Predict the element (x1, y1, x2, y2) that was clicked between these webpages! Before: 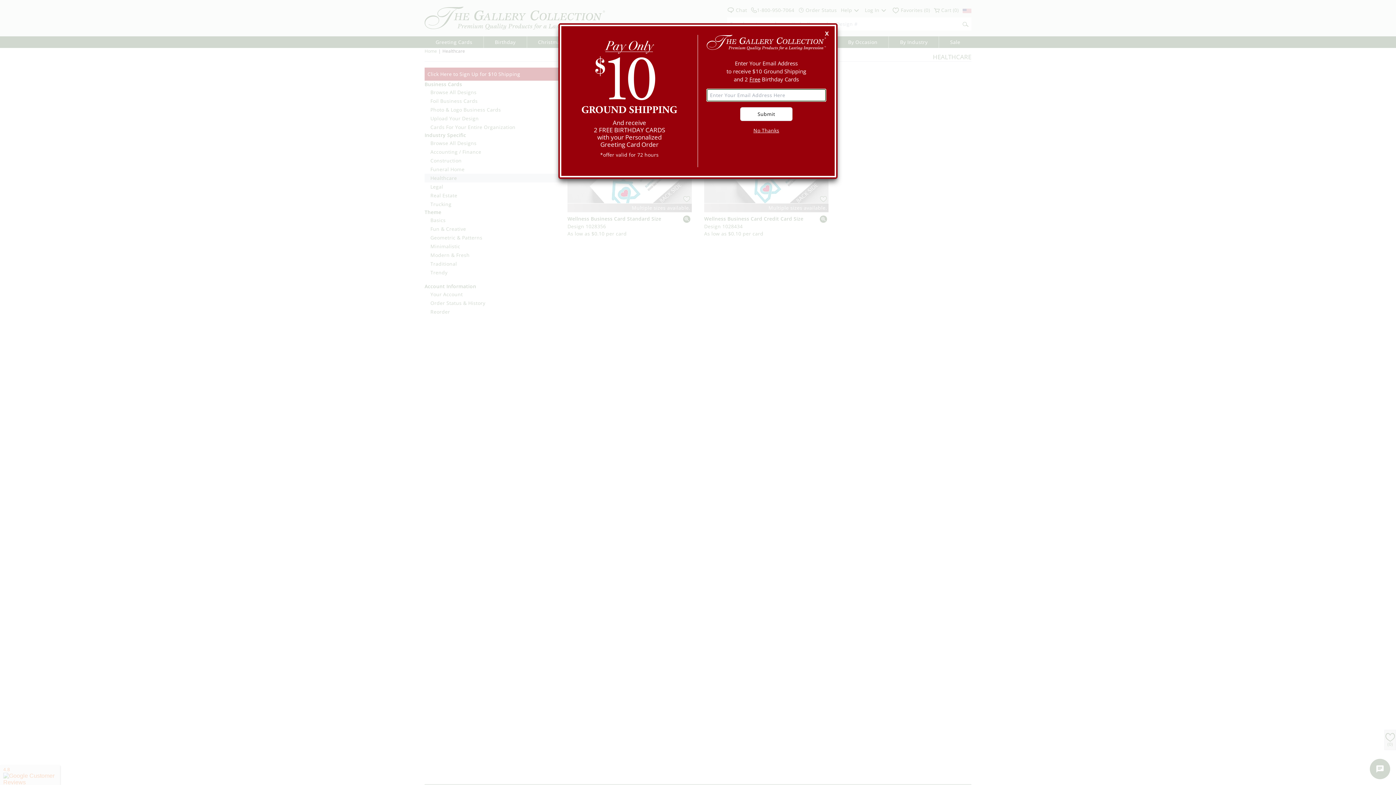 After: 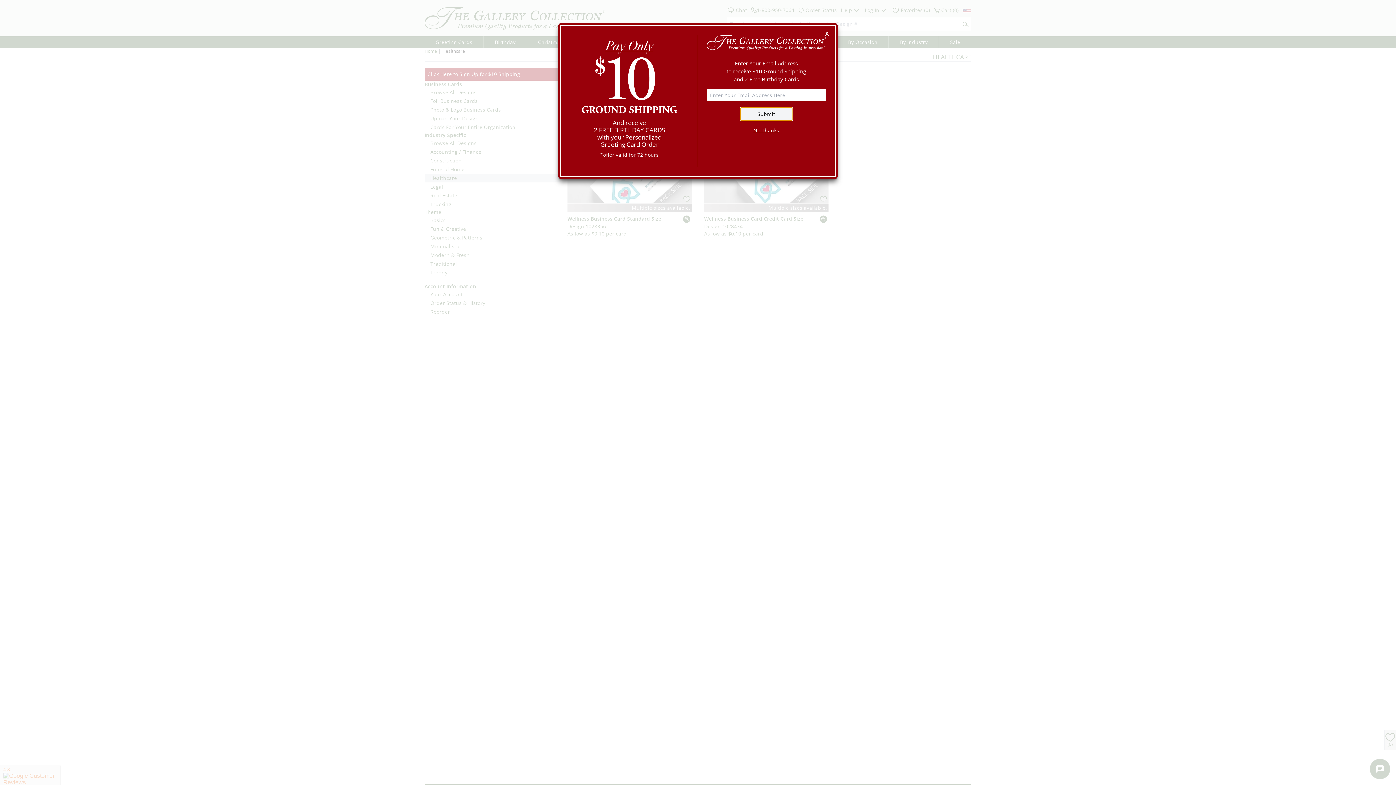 Action: bbox: (740, 107, 792, 121) label: Submit